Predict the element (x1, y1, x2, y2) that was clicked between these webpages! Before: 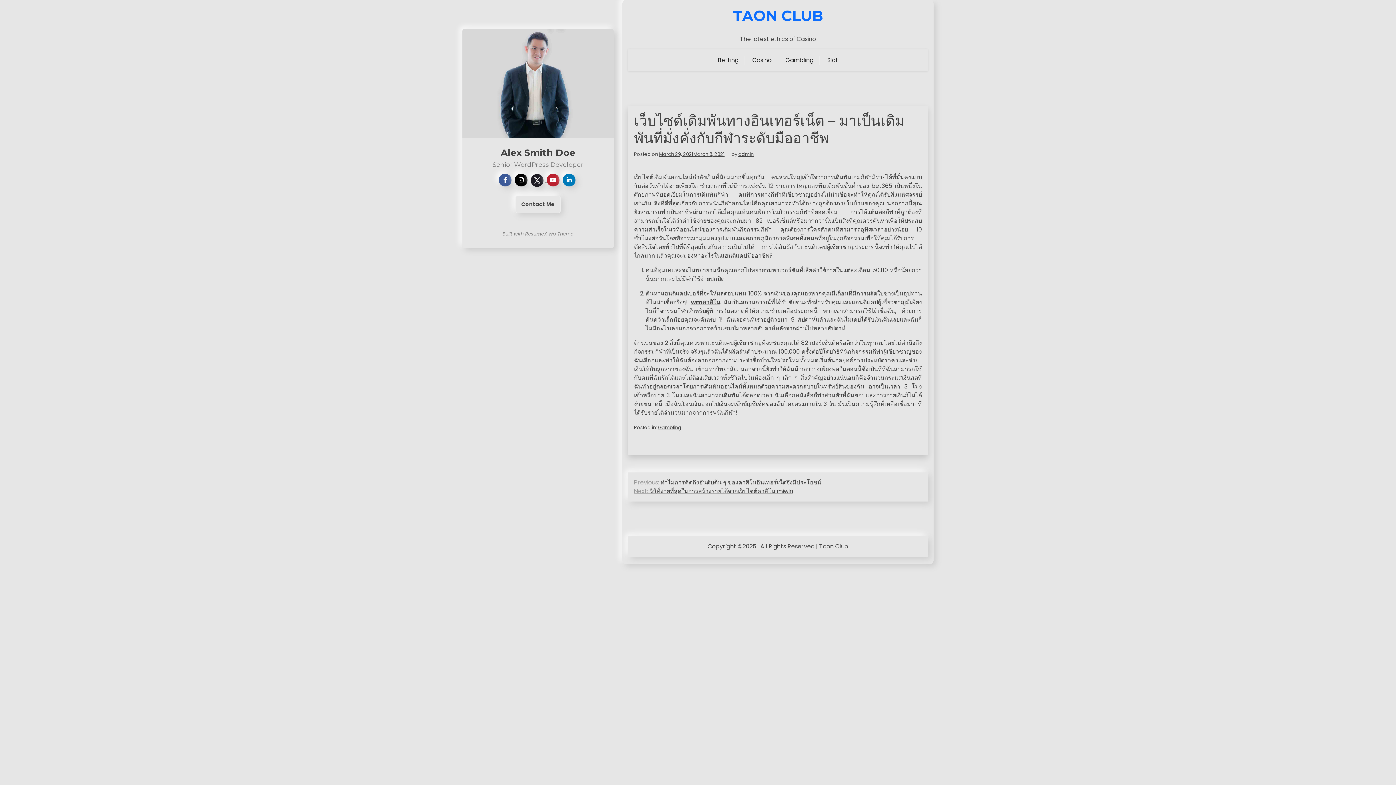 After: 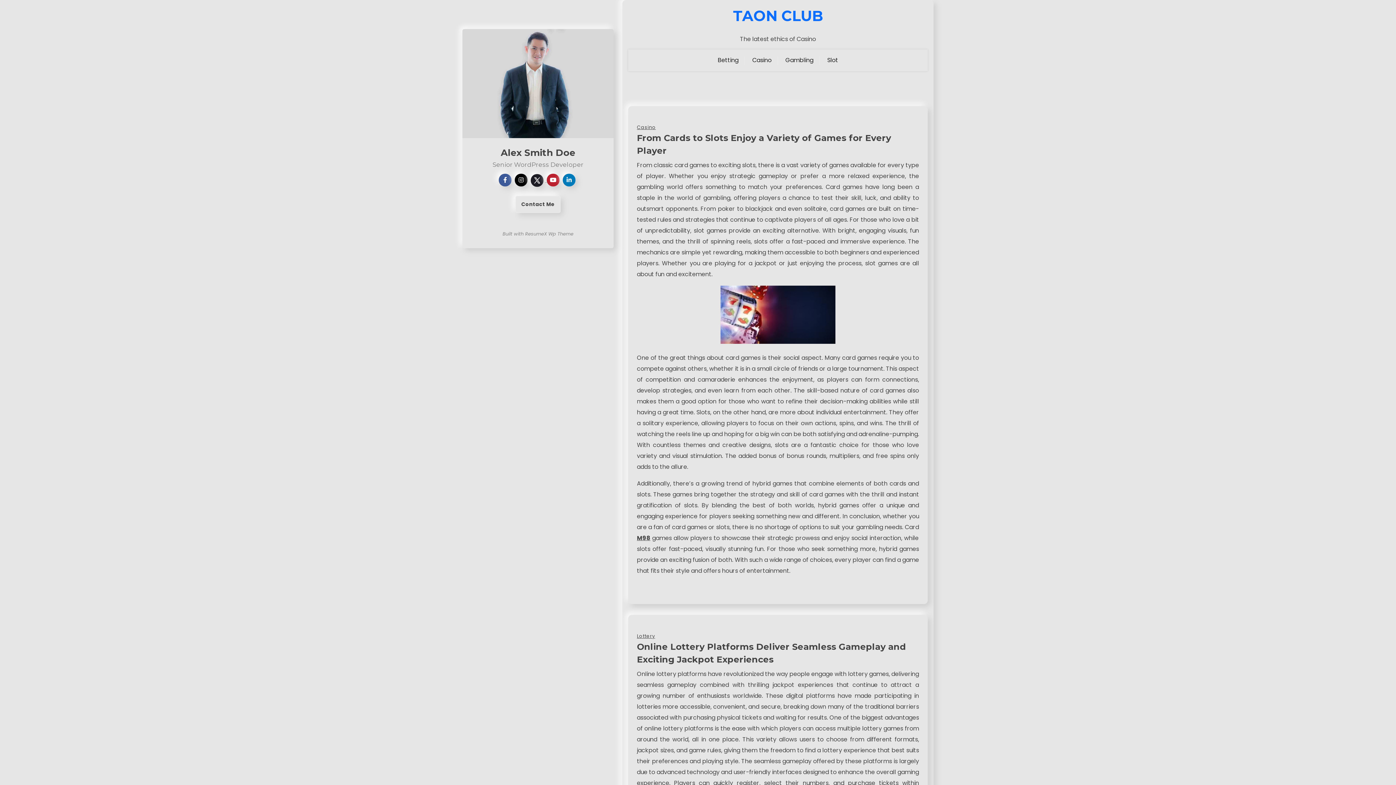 Action: bbox: (733, 7, 823, 24) label: TAON CLUB